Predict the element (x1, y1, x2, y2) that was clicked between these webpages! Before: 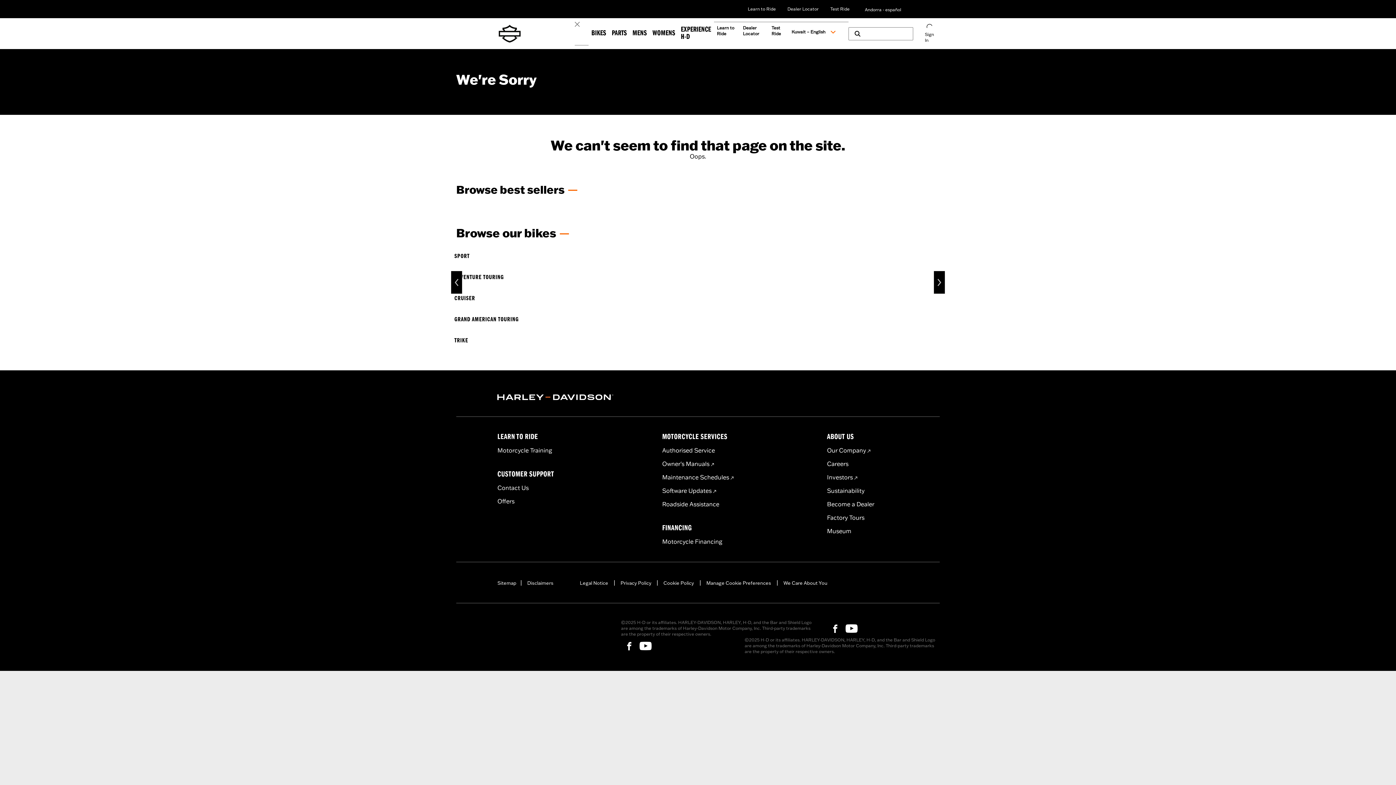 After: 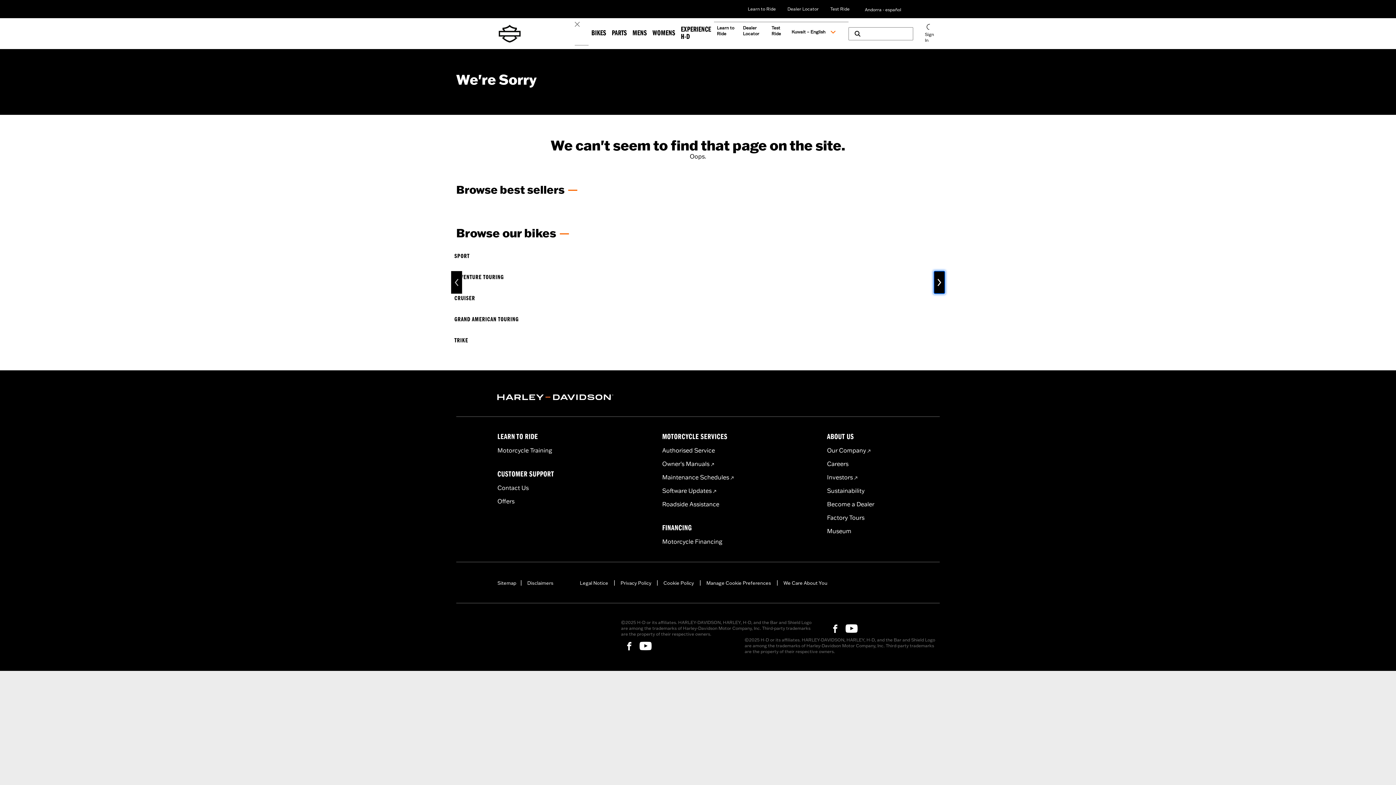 Action: label: Next Arrow bbox: (933, 270, 945, 294)